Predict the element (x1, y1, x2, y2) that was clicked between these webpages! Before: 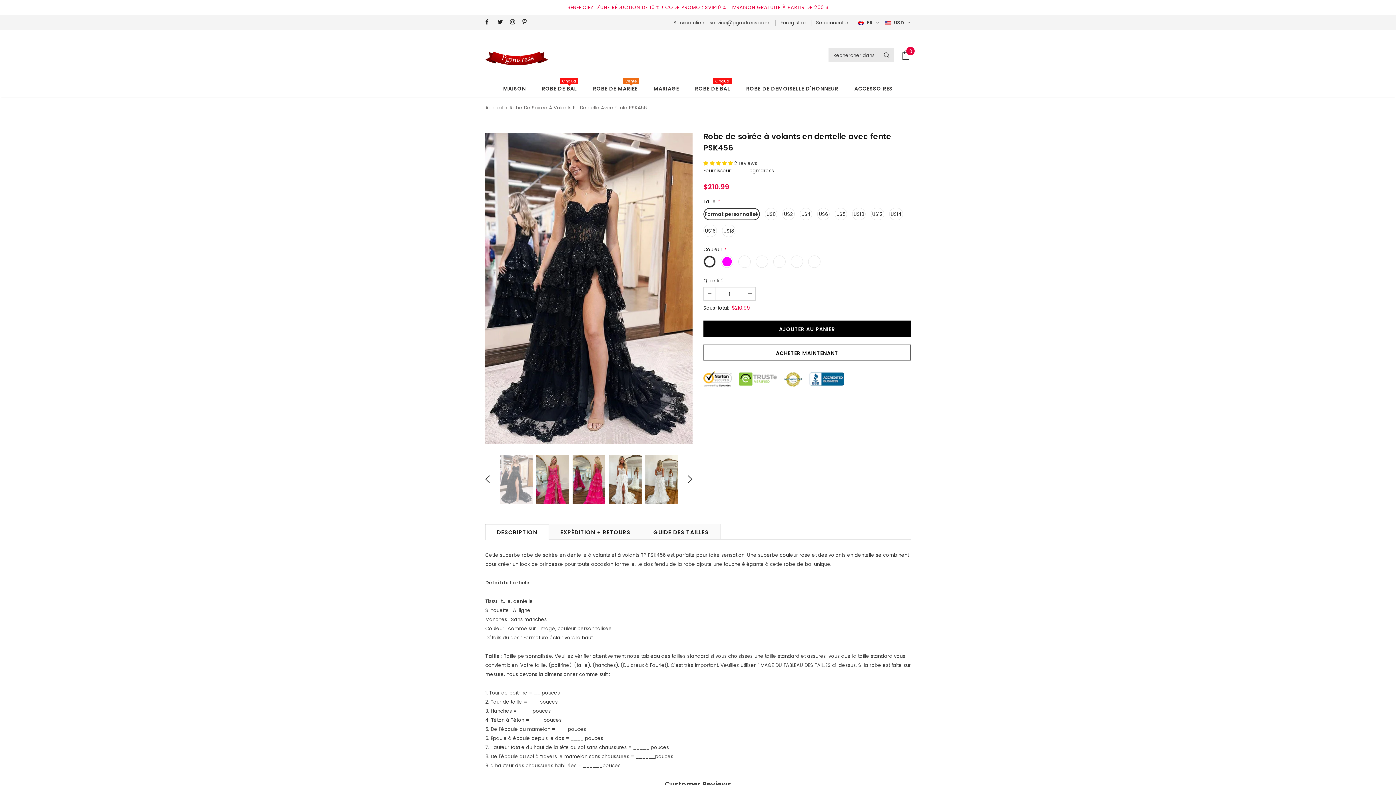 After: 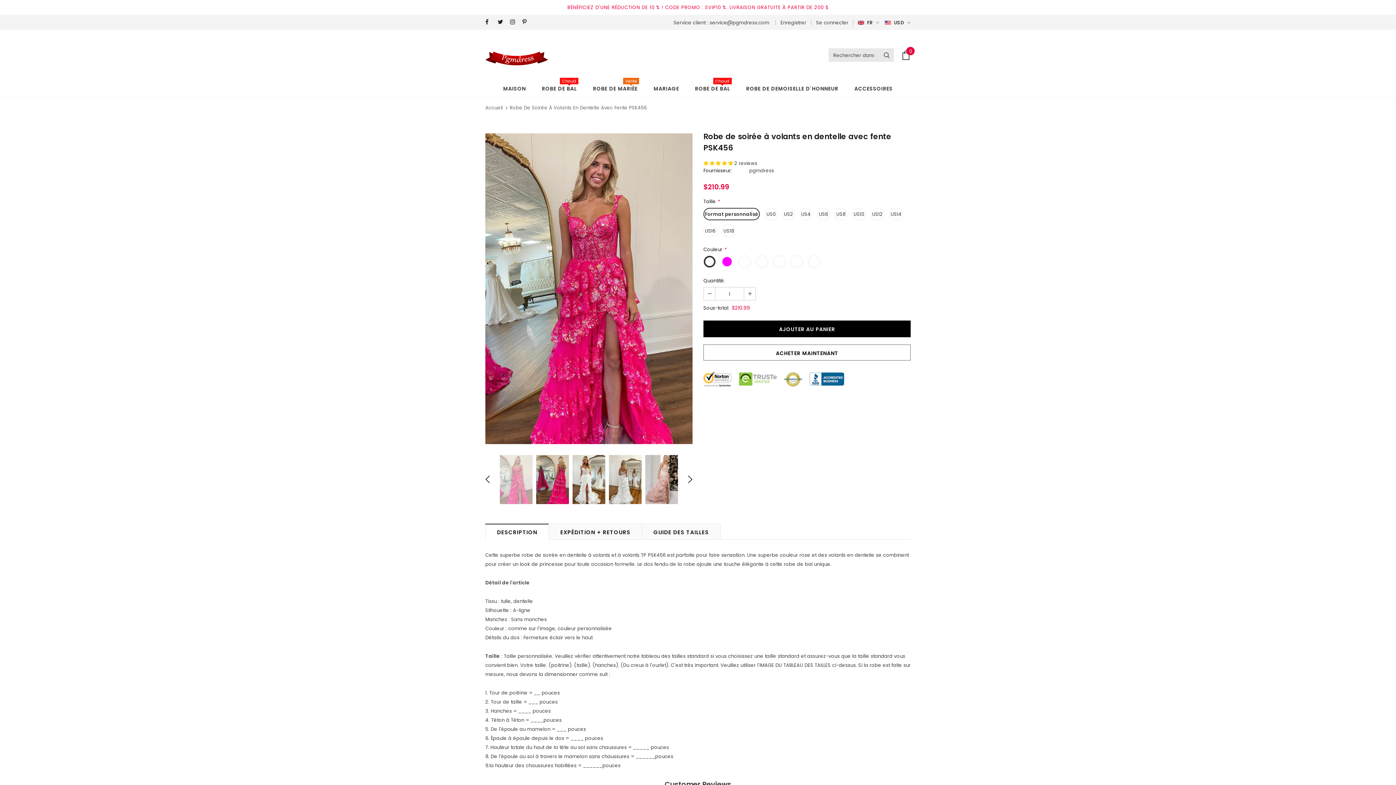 Action: bbox: (536, 455, 569, 504)